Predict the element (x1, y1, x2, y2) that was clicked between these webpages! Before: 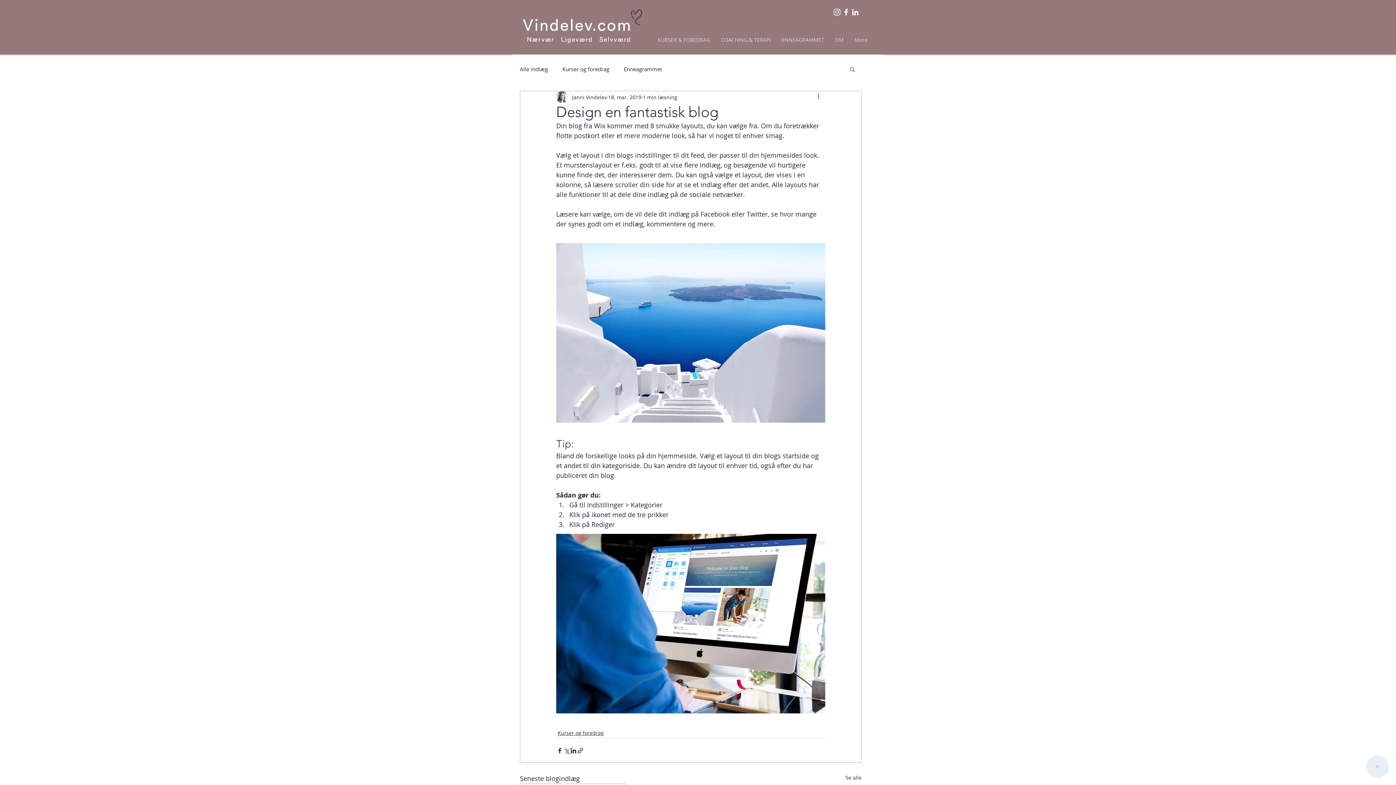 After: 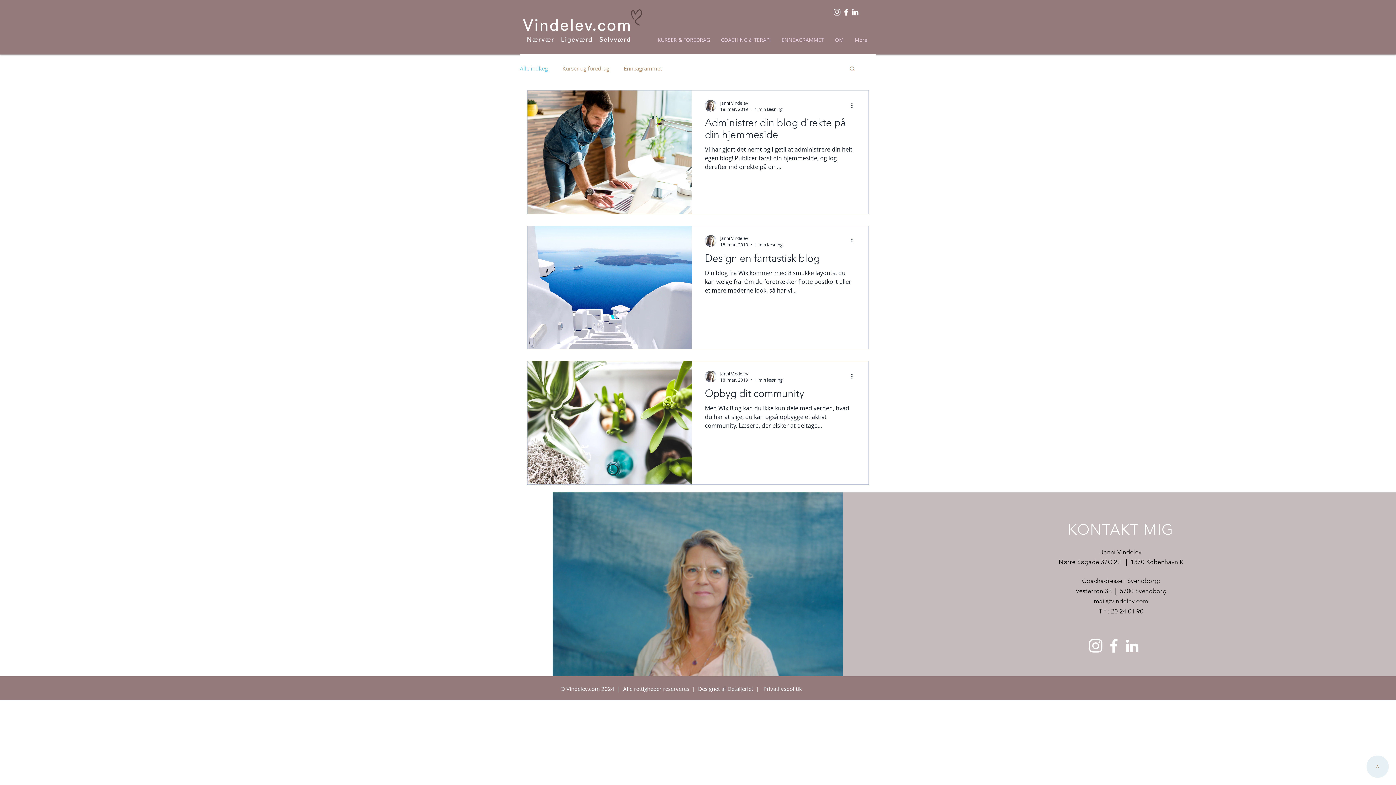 Action: bbox: (520, 65, 548, 72) label: Alle indlæg